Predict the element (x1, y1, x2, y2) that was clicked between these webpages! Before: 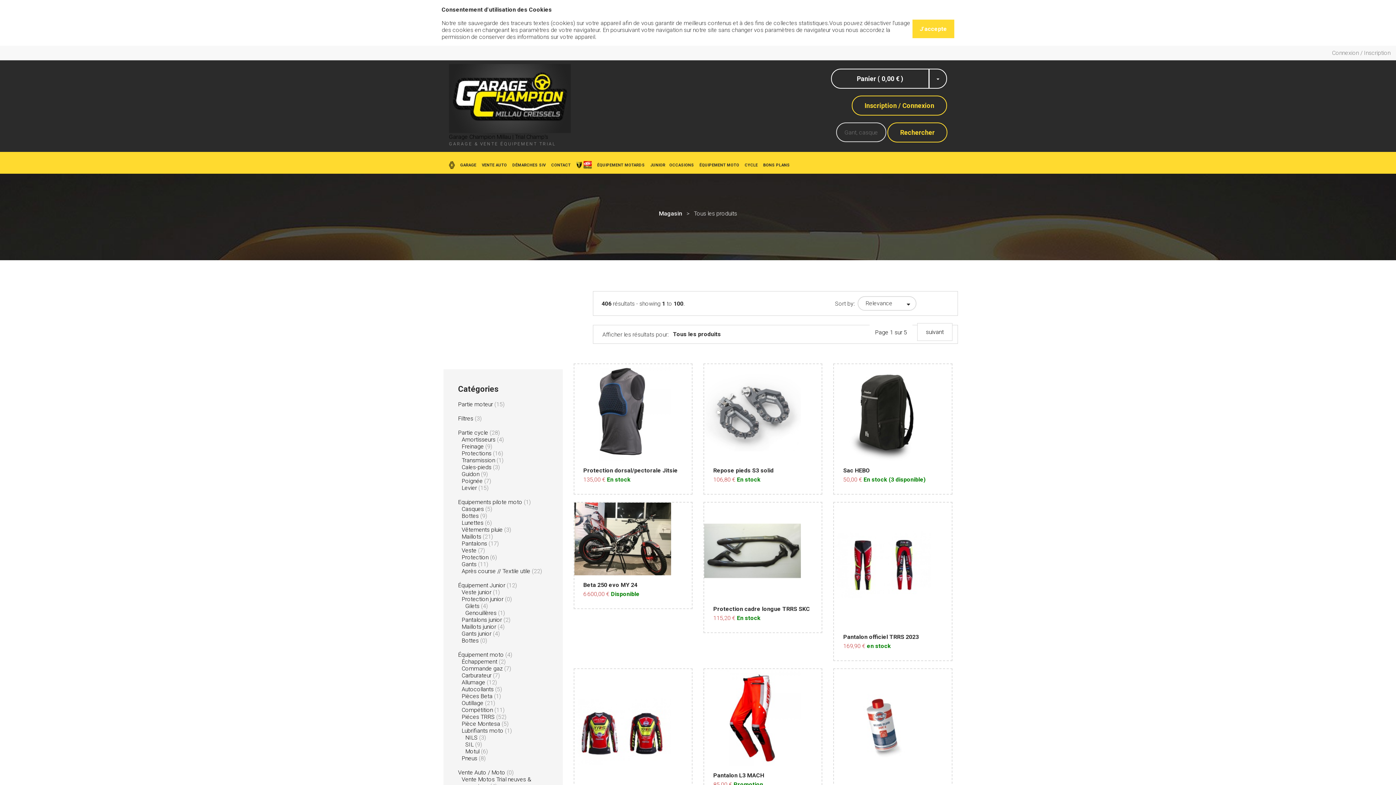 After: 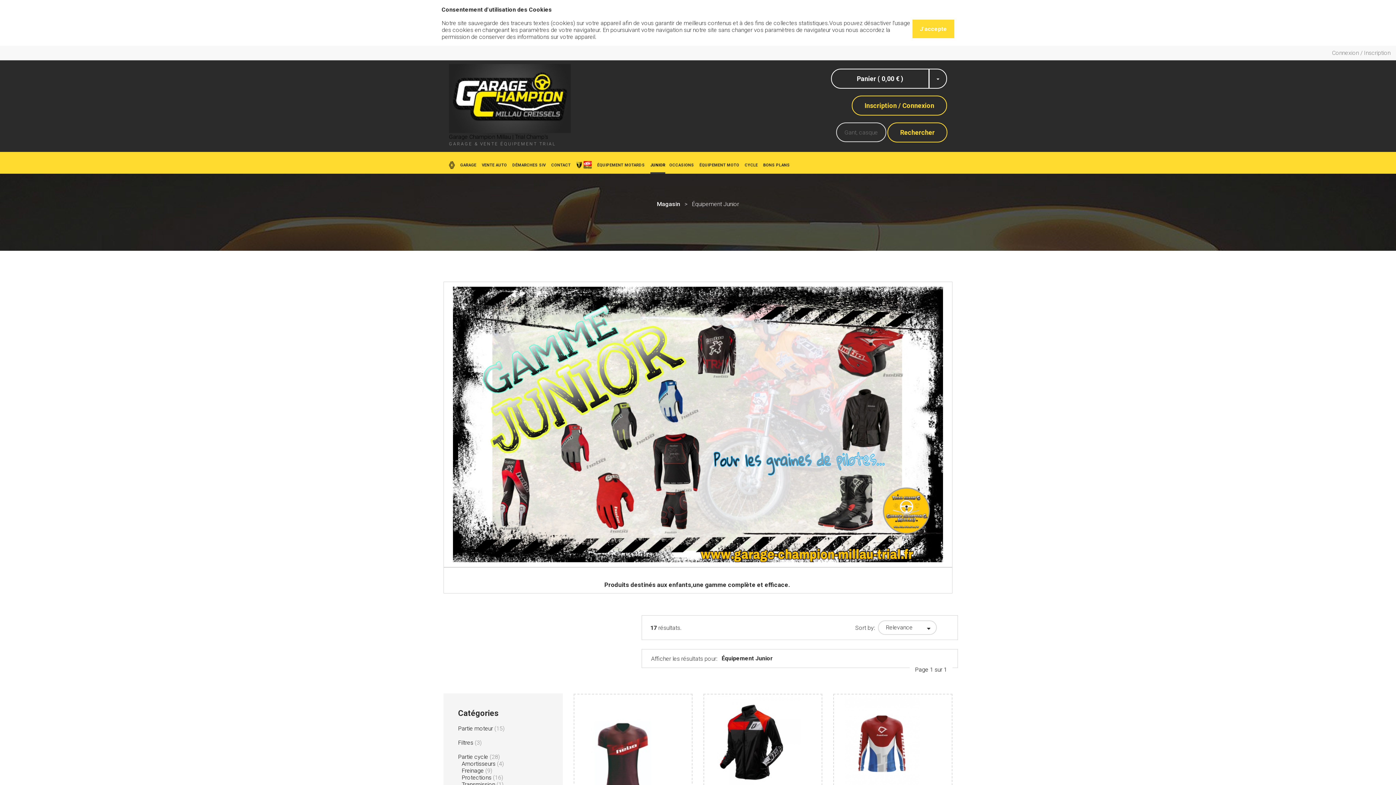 Action: bbox: (650, 160, 665, 173) label: JUNIOR